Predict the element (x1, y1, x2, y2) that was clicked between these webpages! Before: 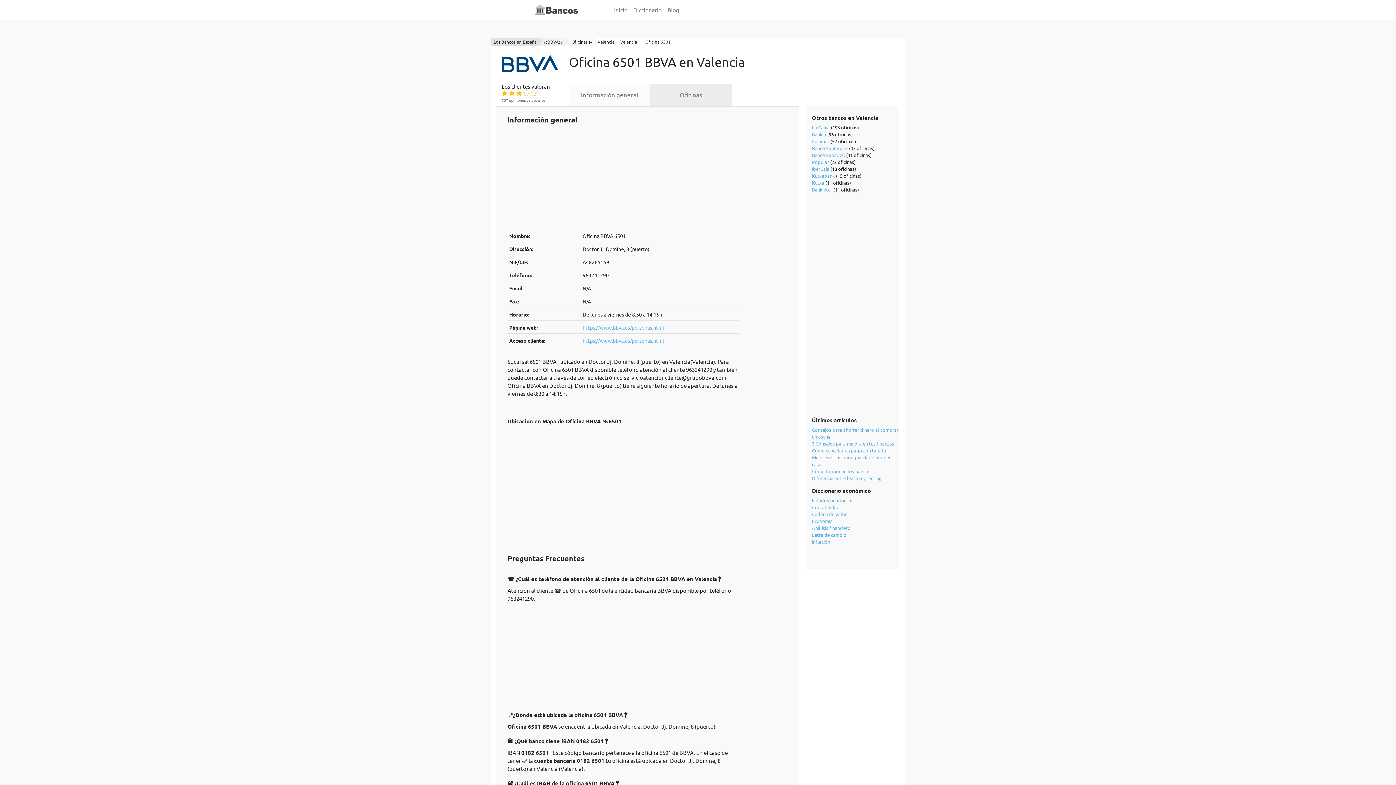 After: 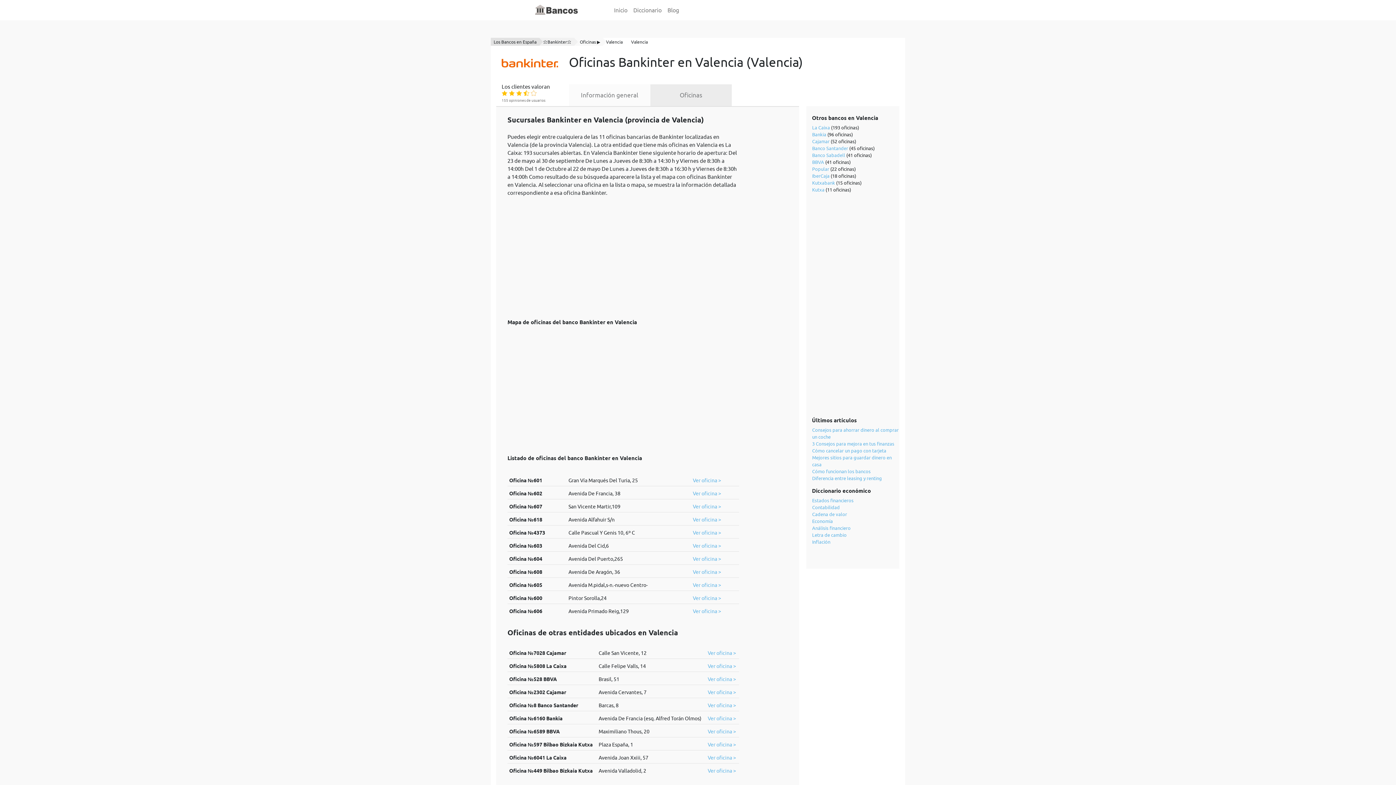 Action: bbox: (812, 186, 832, 192) label: Bankinter